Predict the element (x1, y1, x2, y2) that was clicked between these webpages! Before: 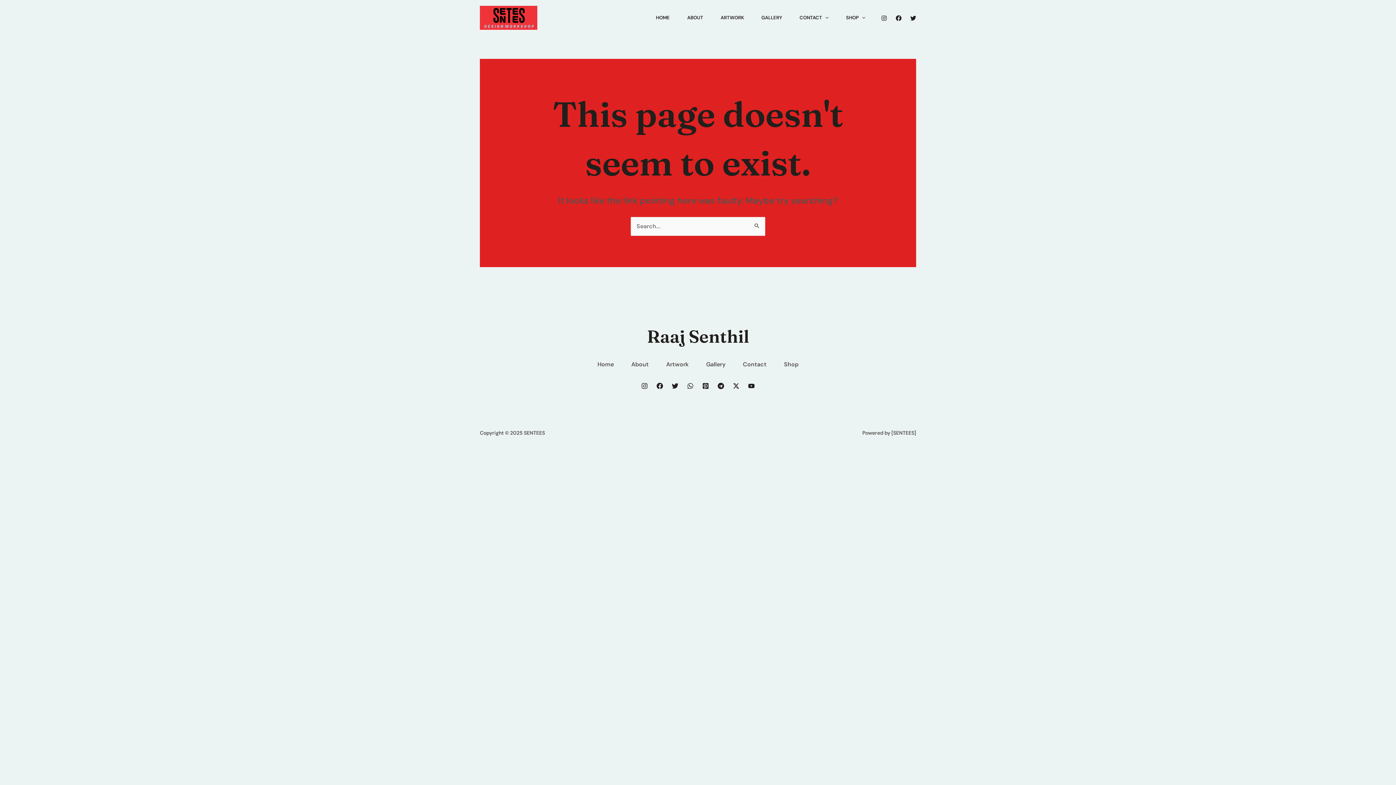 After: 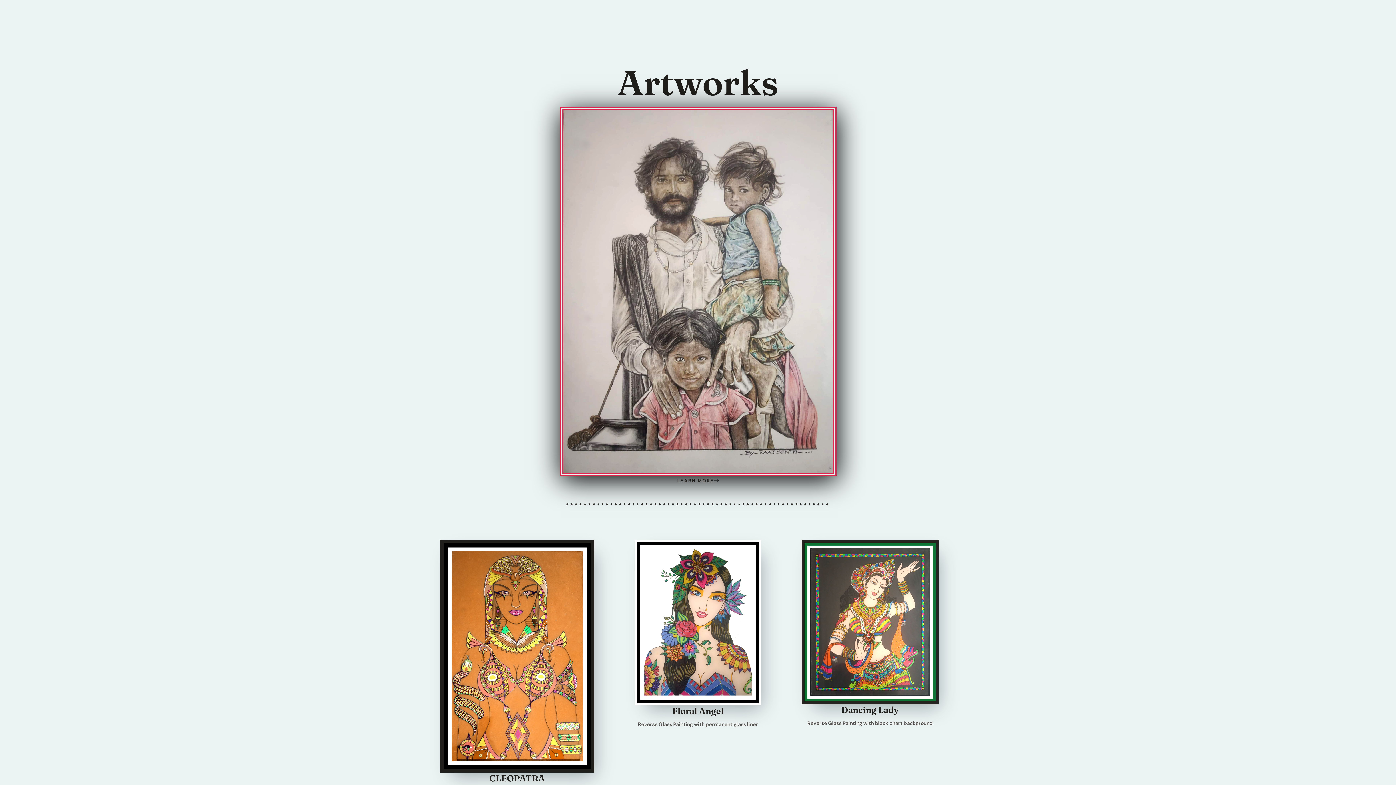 Action: label: Artwork bbox: (657, 360, 697, 369)